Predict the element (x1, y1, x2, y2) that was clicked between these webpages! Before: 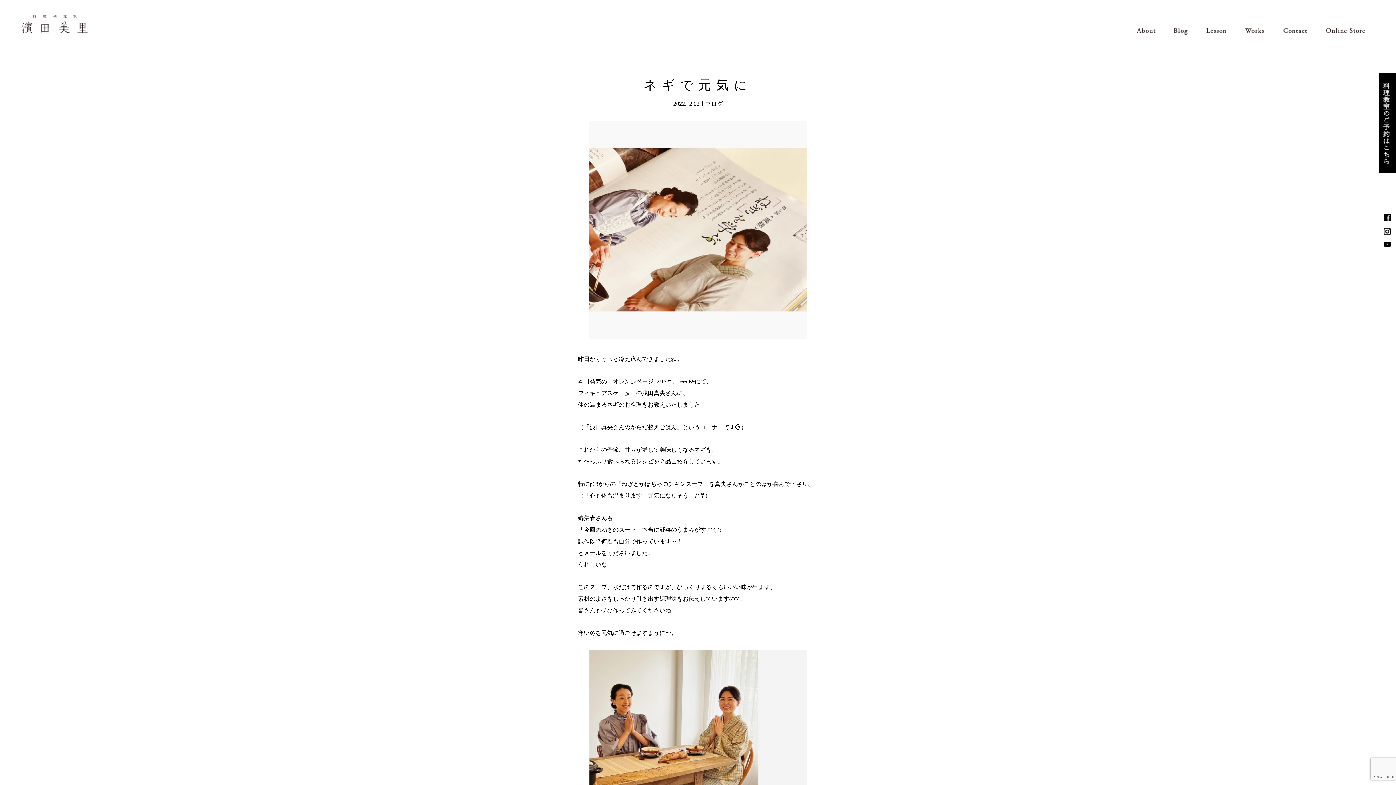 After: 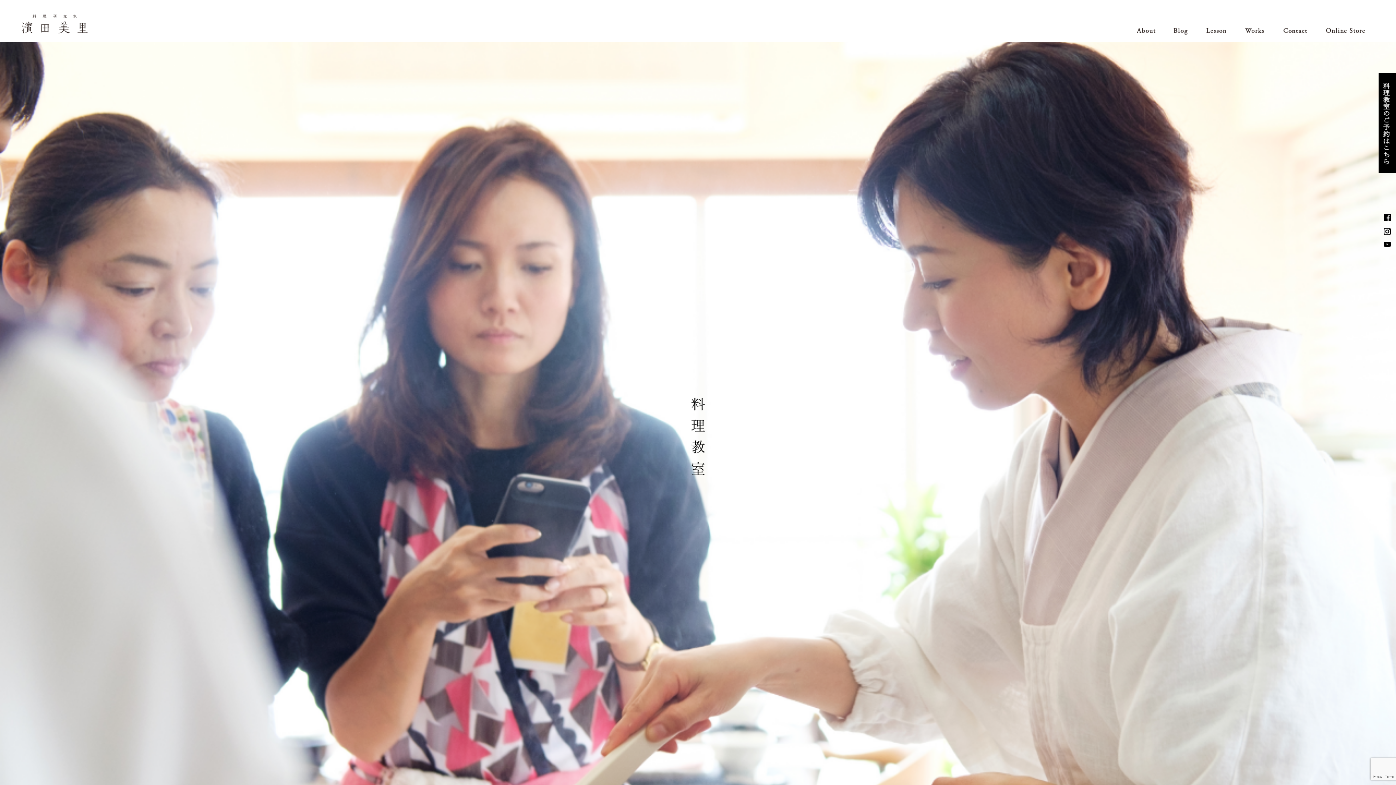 Action: label: lesson bbox: (1197, 27, 1236, 34)